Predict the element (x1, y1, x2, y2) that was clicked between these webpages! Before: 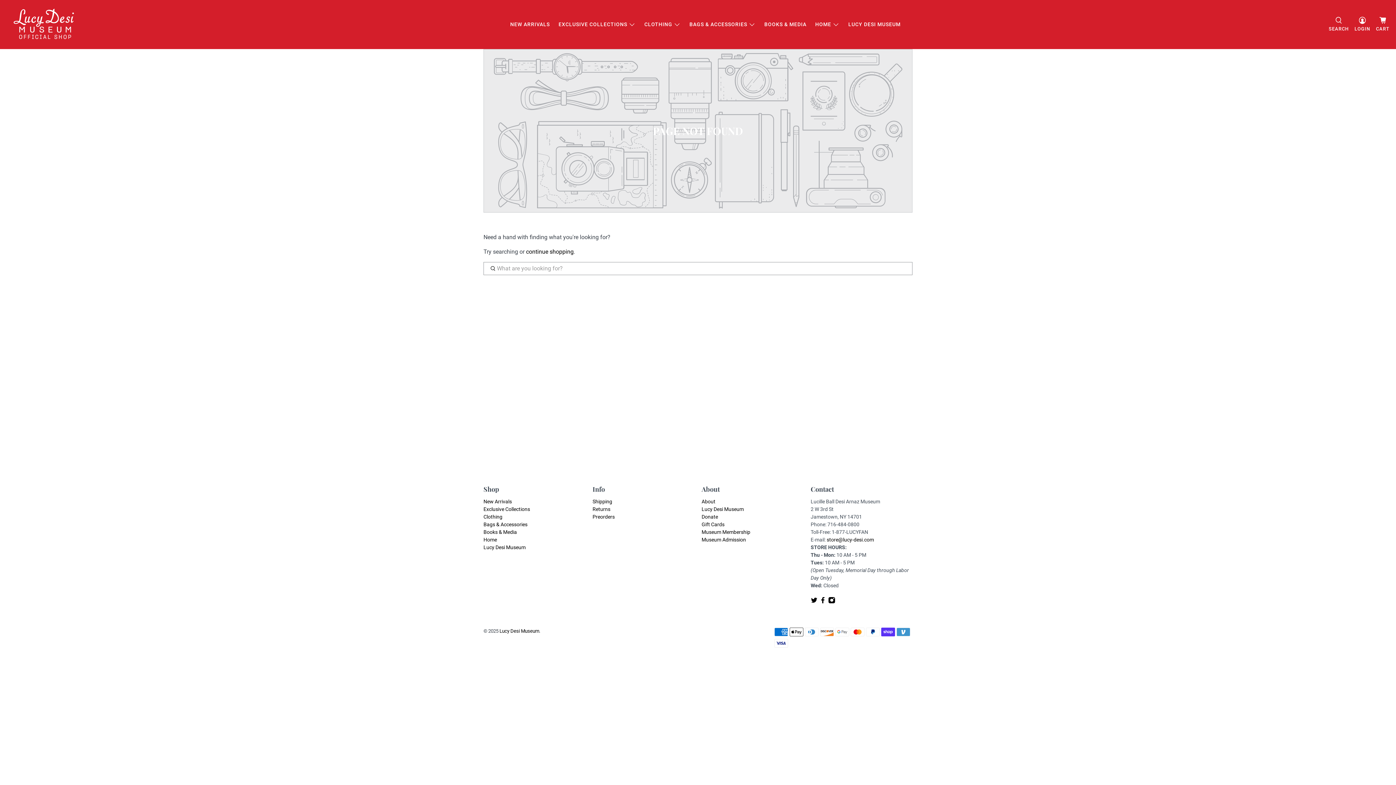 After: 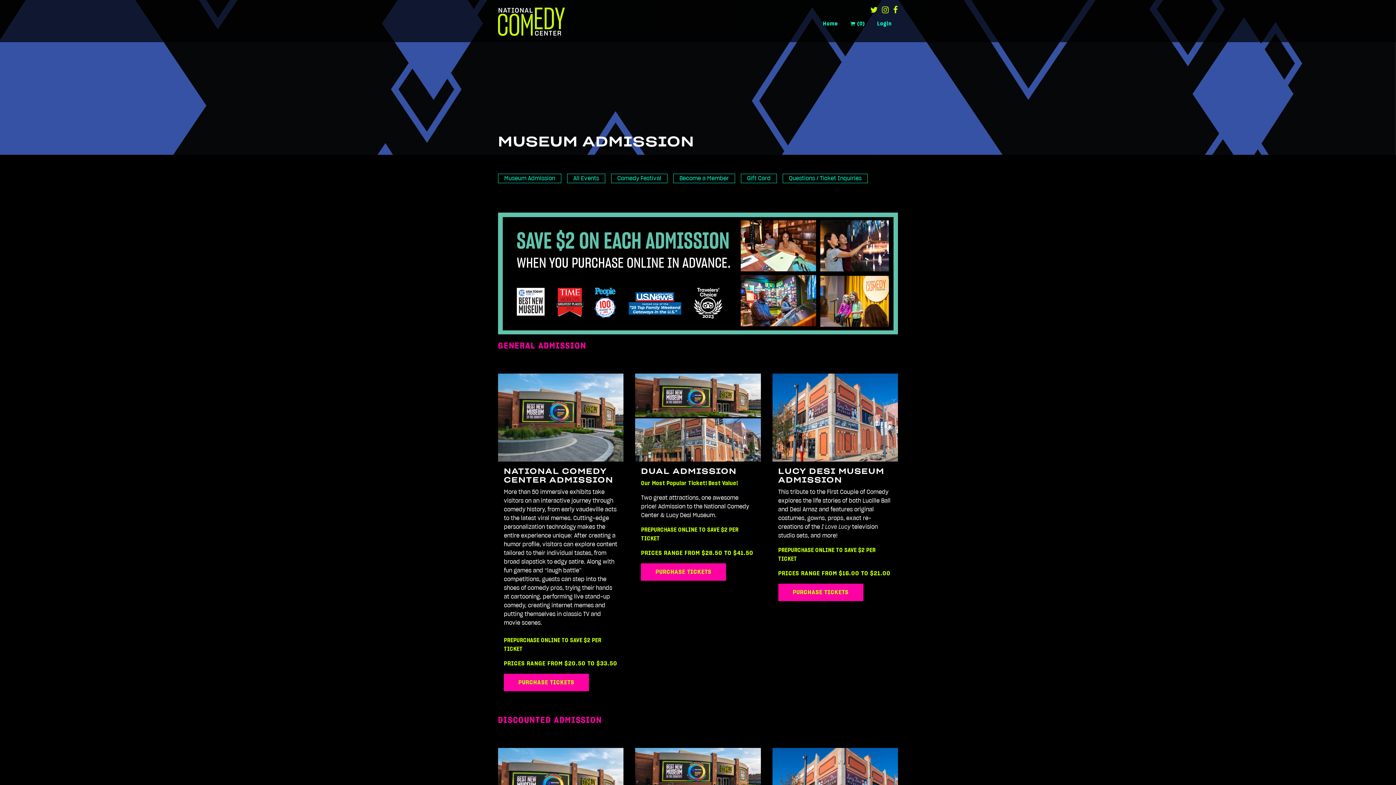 Action: bbox: (701, 537, 746, 542) label: Museum Admission